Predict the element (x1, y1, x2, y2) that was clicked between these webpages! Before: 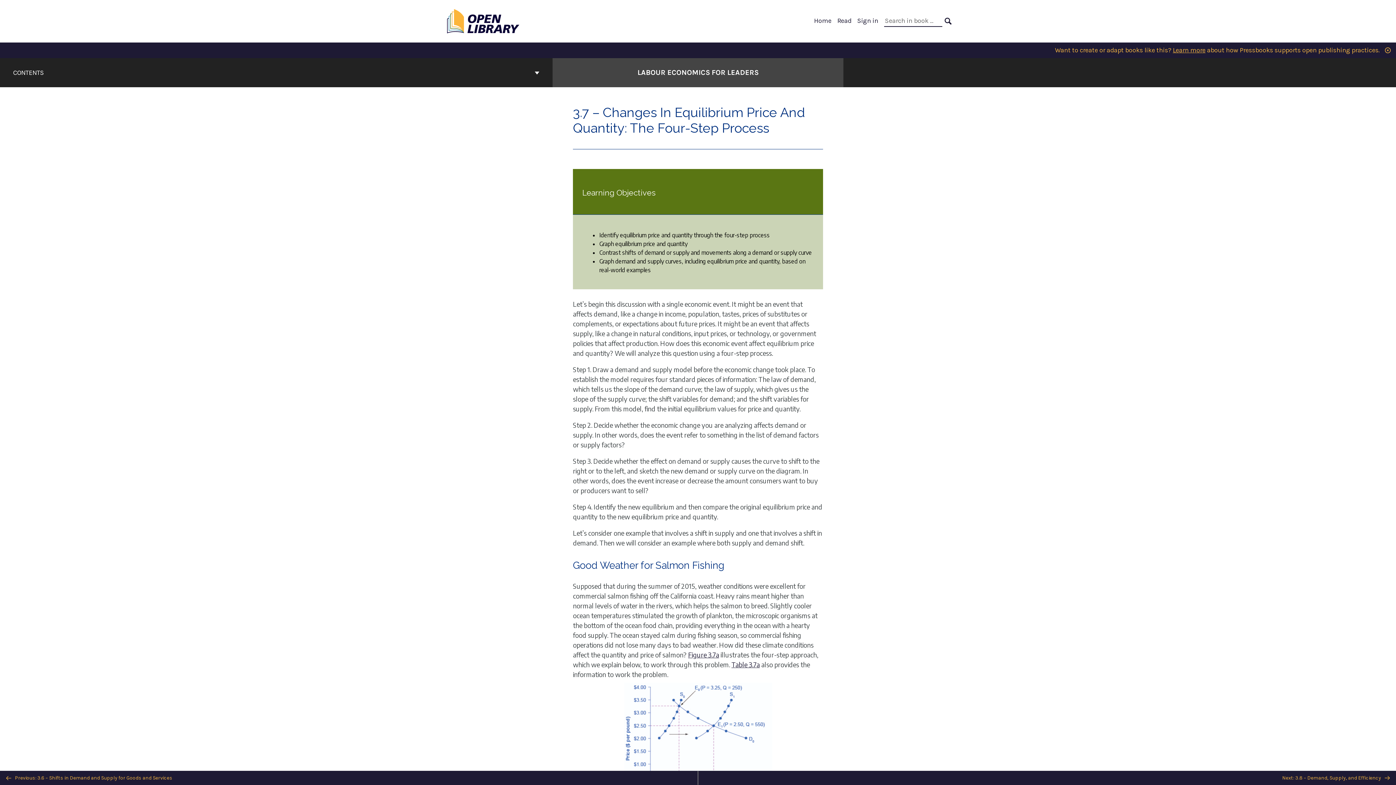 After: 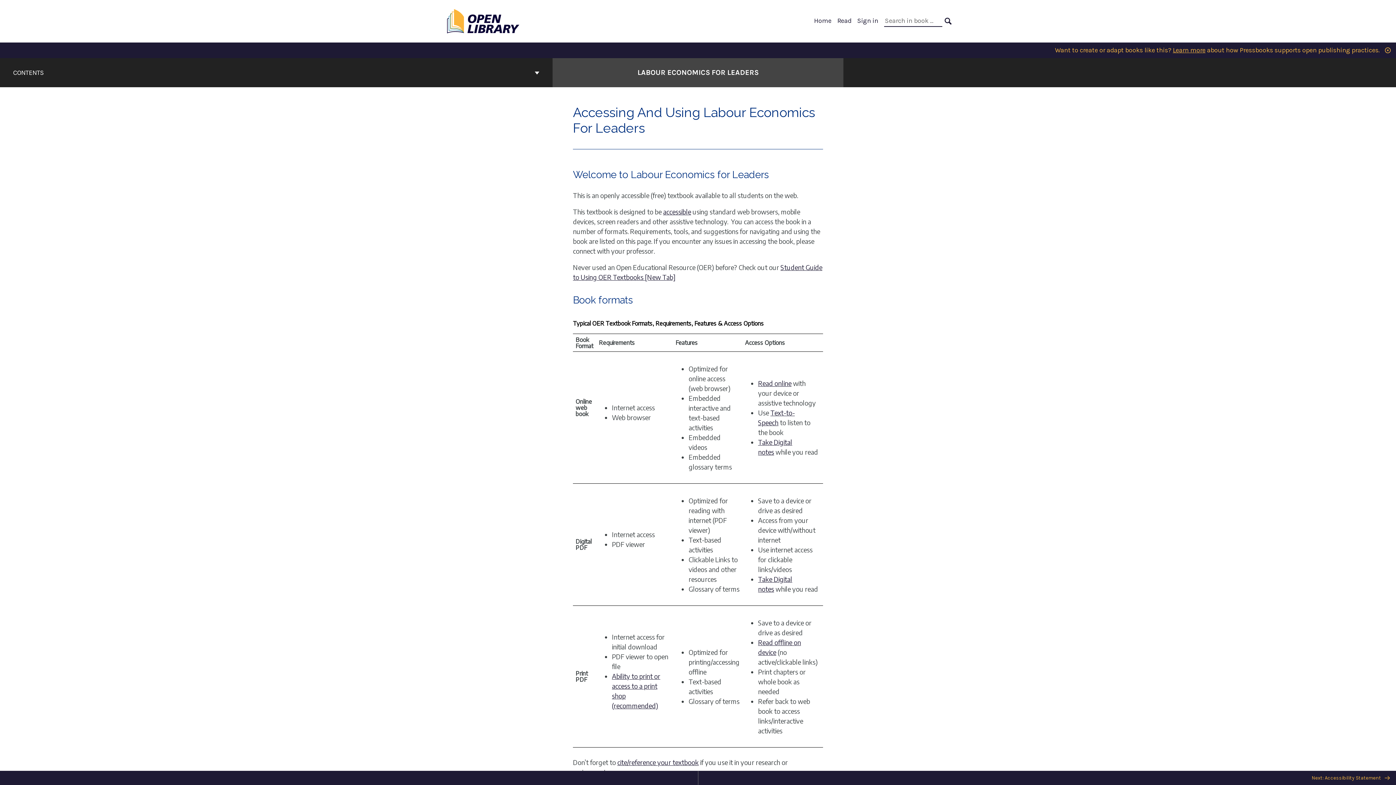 Action: label: Read bbox: (837, 16, 851, 24)